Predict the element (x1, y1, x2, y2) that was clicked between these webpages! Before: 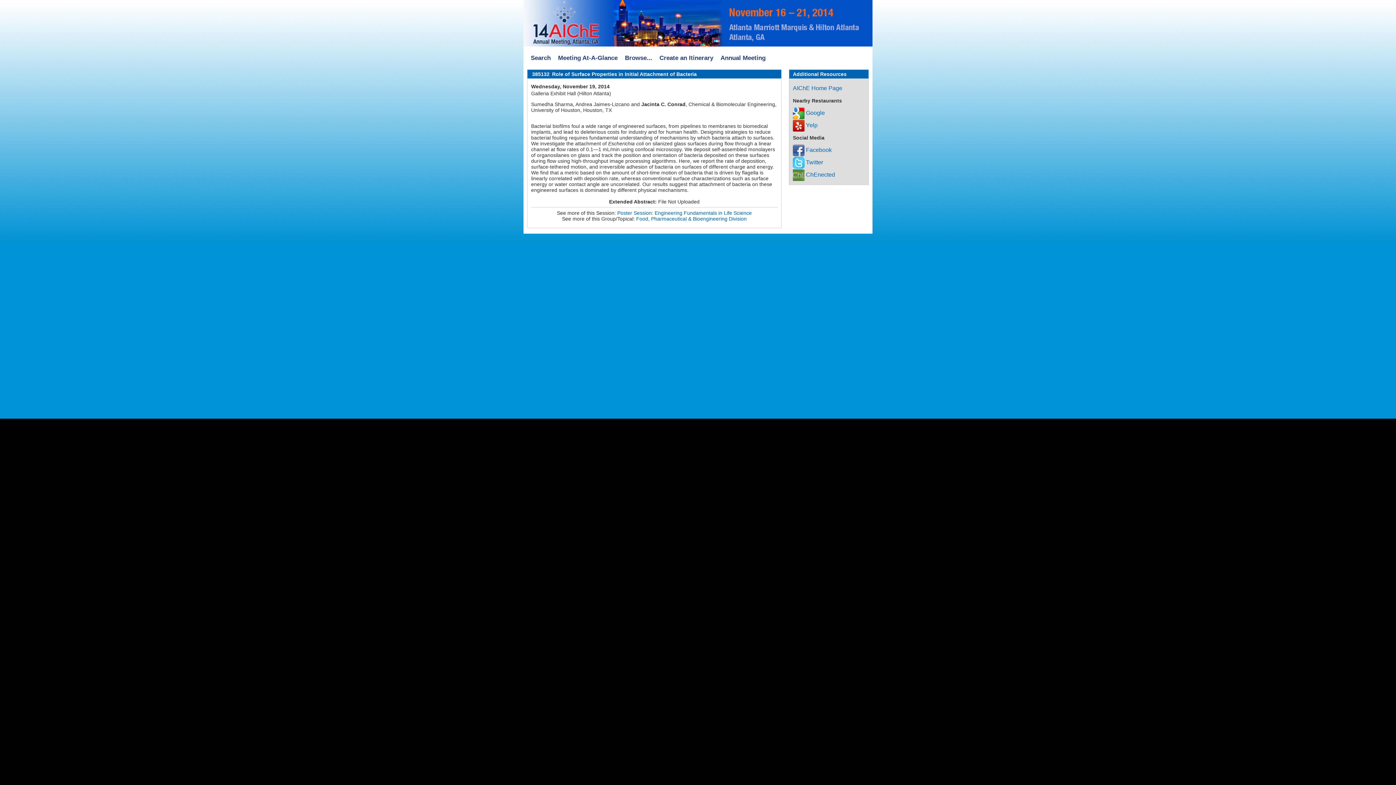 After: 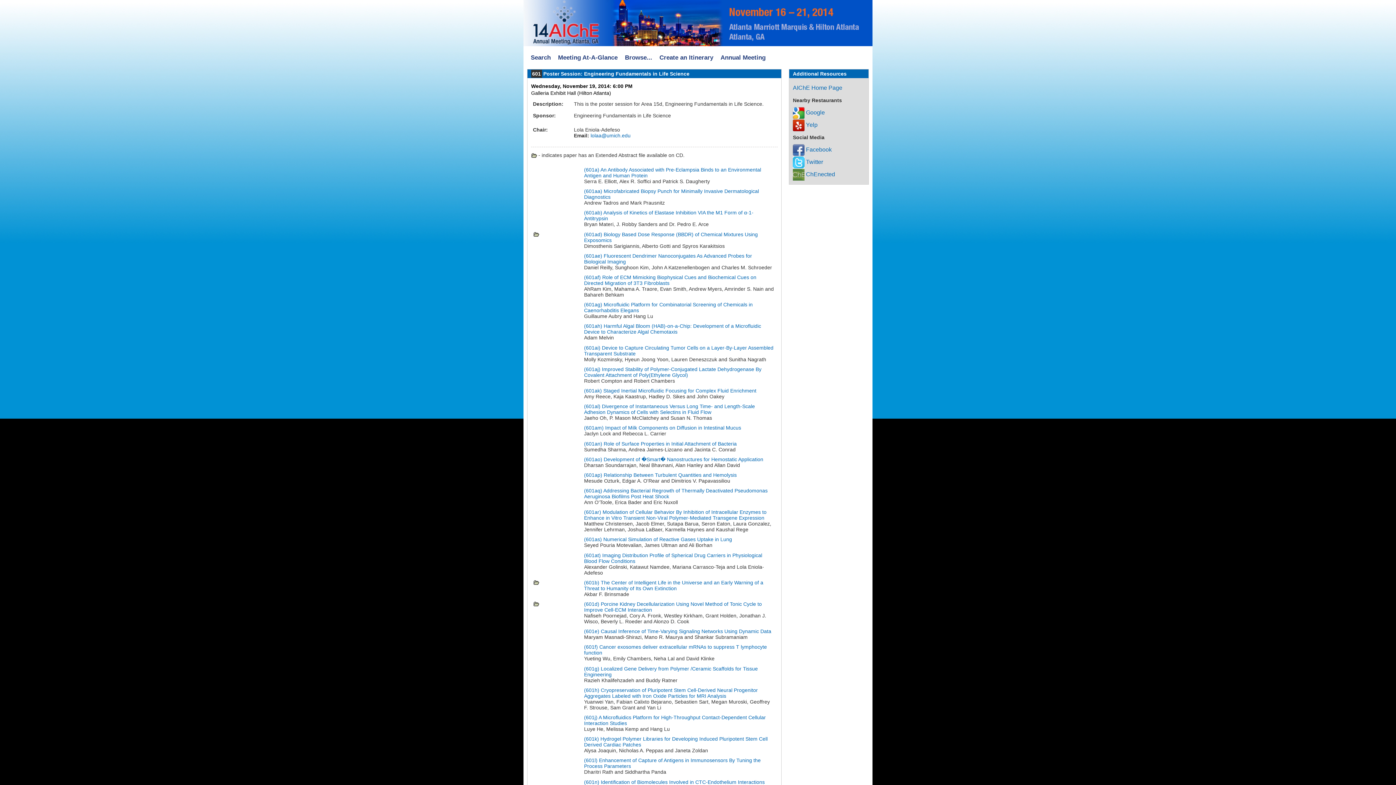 Action: label: Poster Session: Engineering Fundamentals in Life Science bbox: (617, 210, 752, 216)